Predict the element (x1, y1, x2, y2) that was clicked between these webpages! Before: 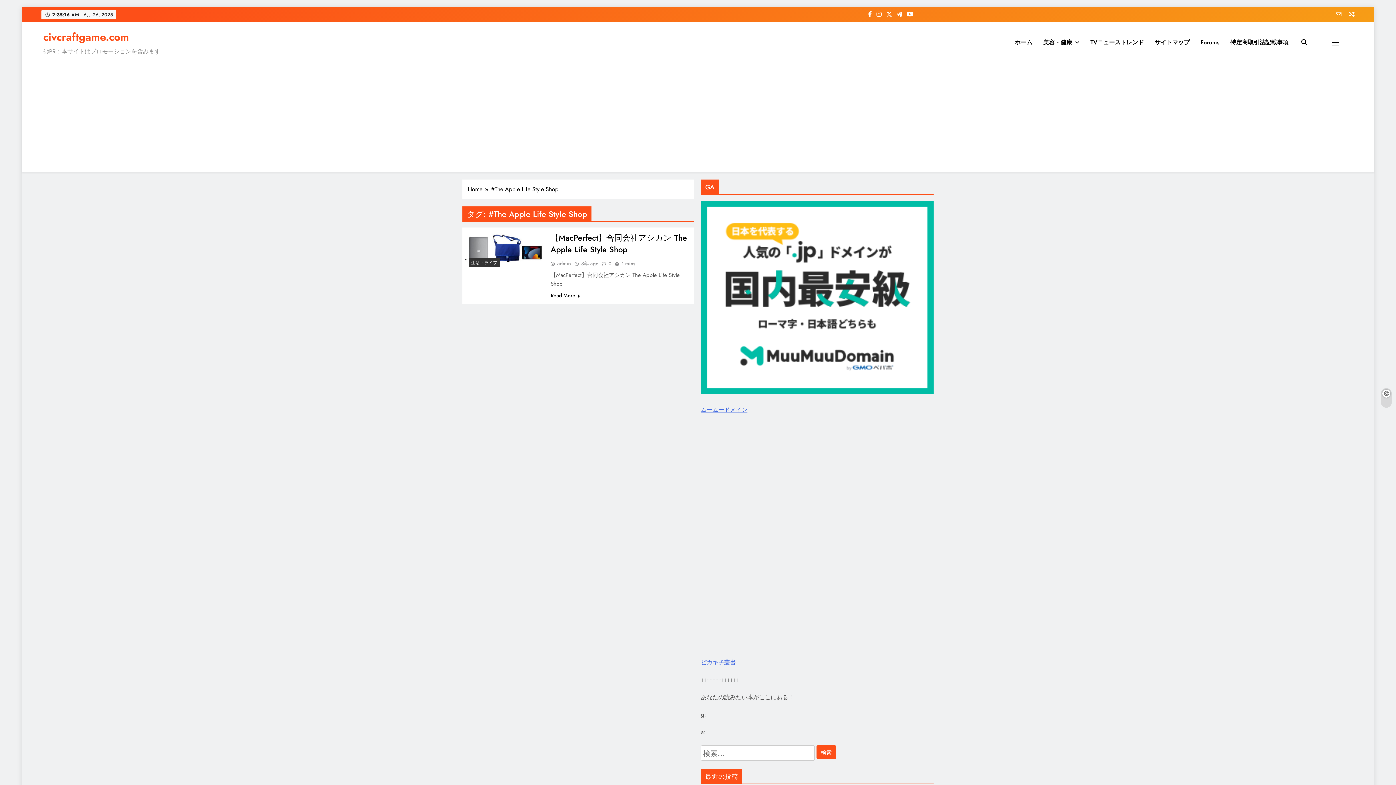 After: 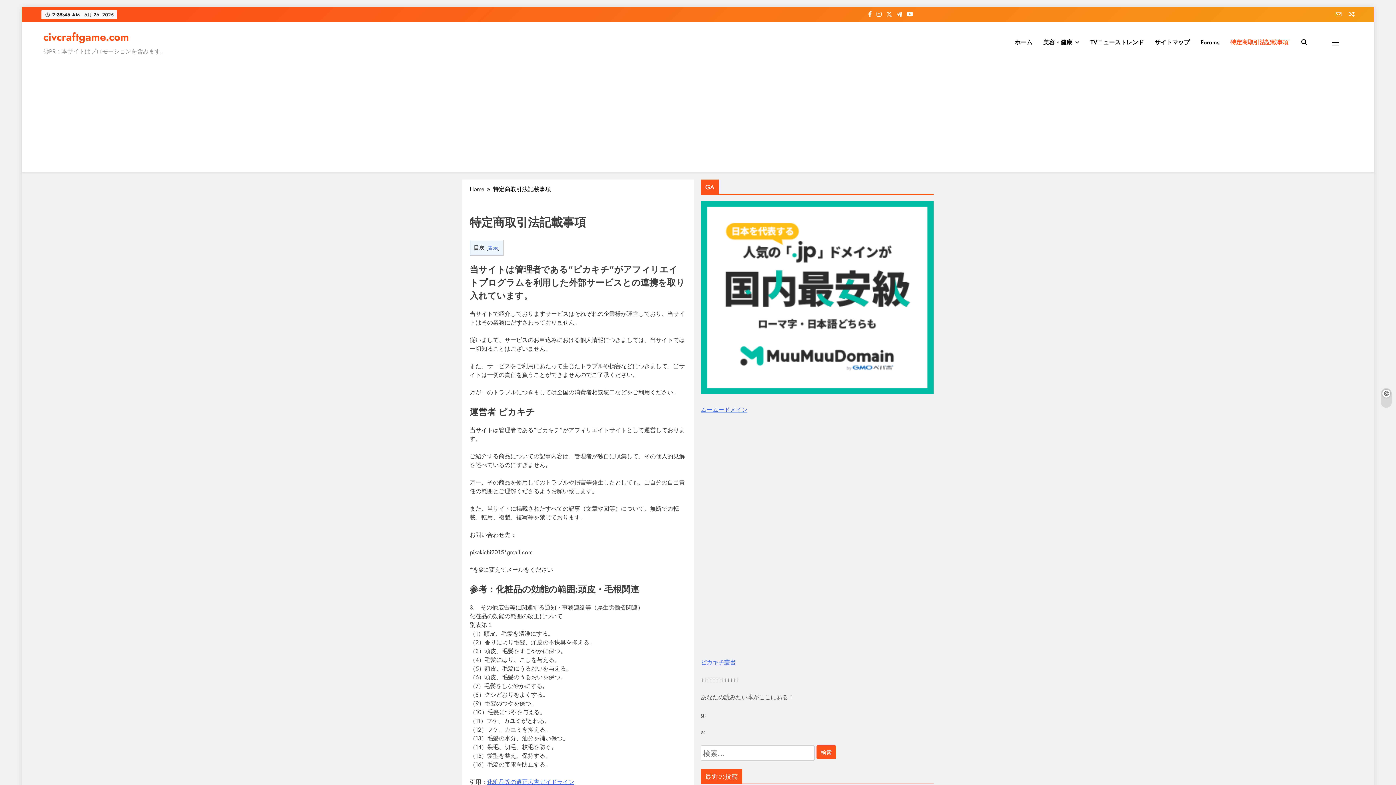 Action: bbox: (1225, 32, 1294, 52) label: 特定商取引法記載事項